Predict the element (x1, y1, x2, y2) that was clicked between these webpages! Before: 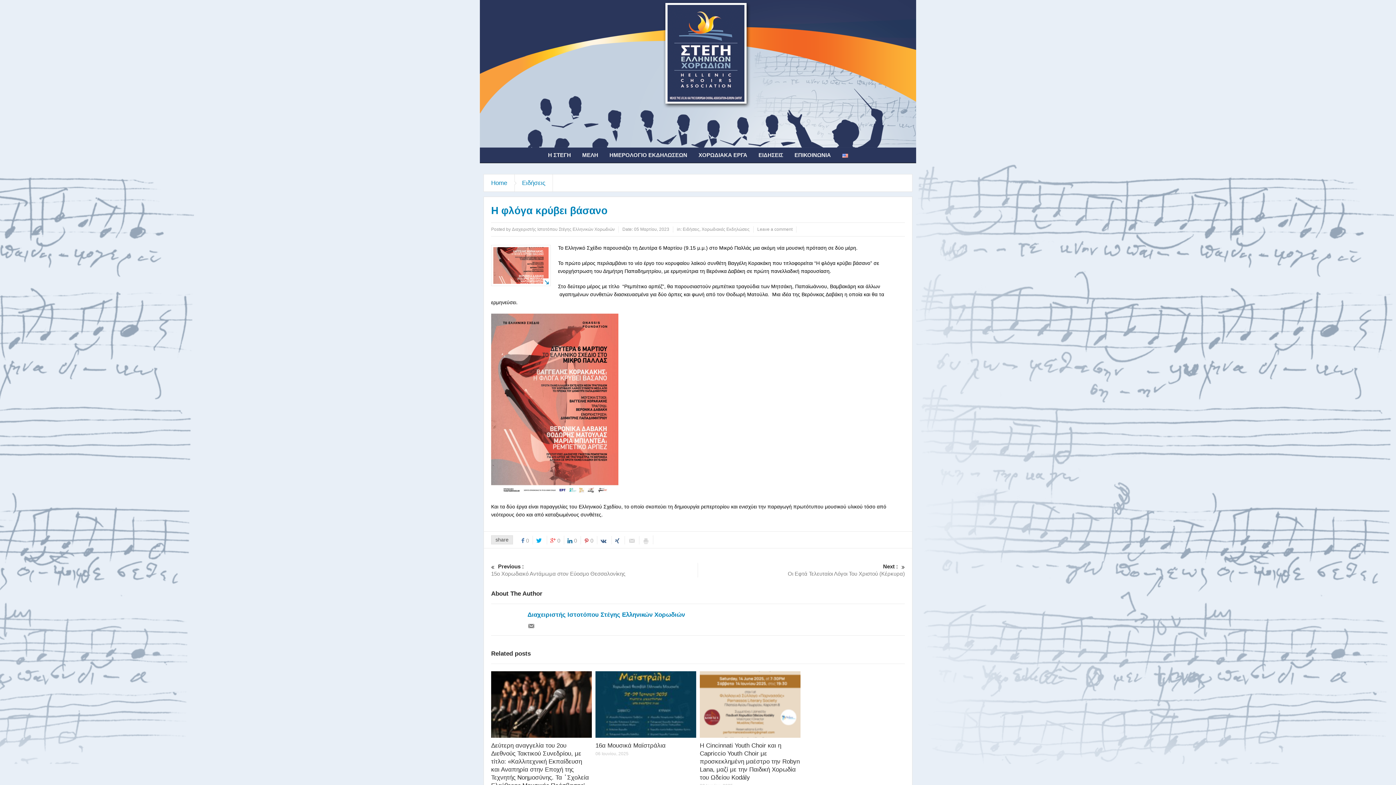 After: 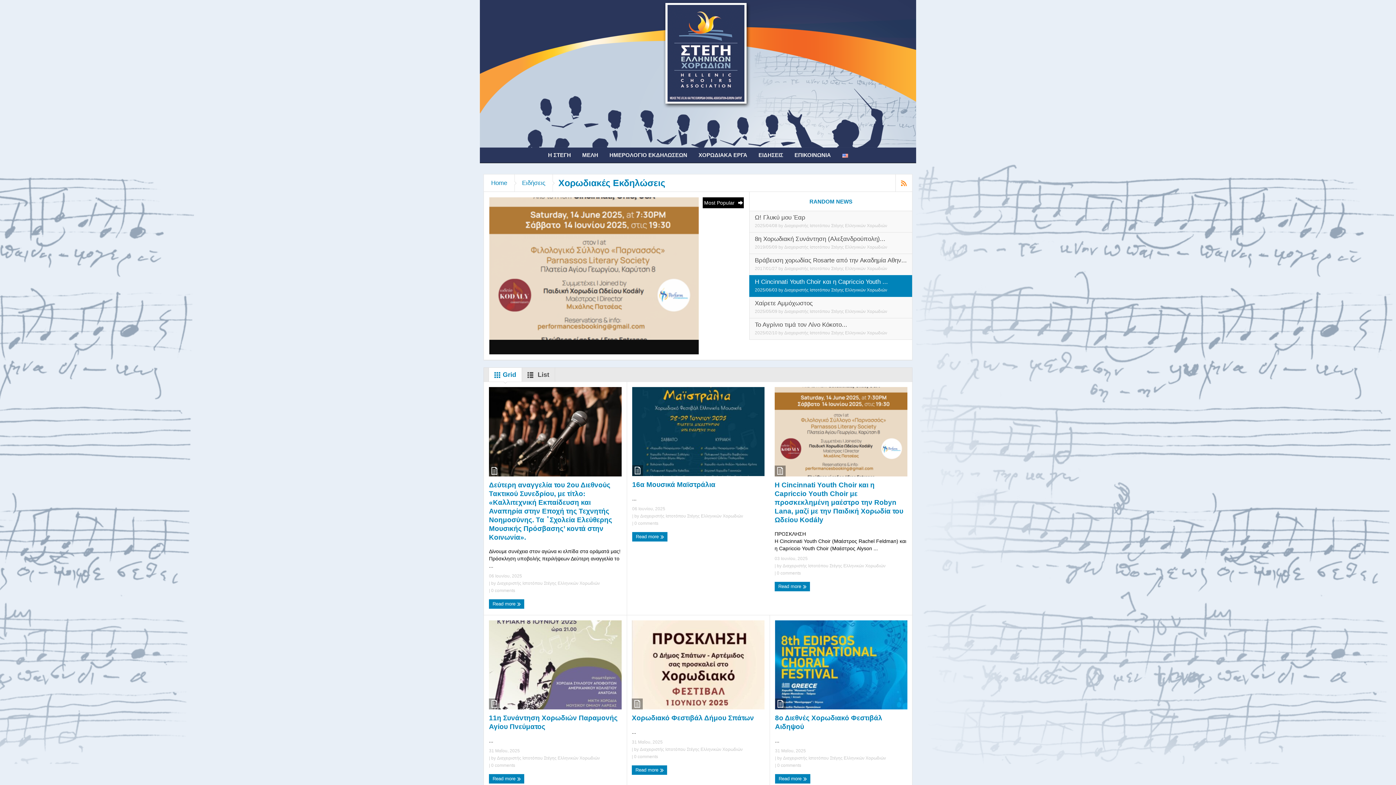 Action: label: Χορωδιακές Εκδηλώσεις bbox: (701, 226, 749, 232)